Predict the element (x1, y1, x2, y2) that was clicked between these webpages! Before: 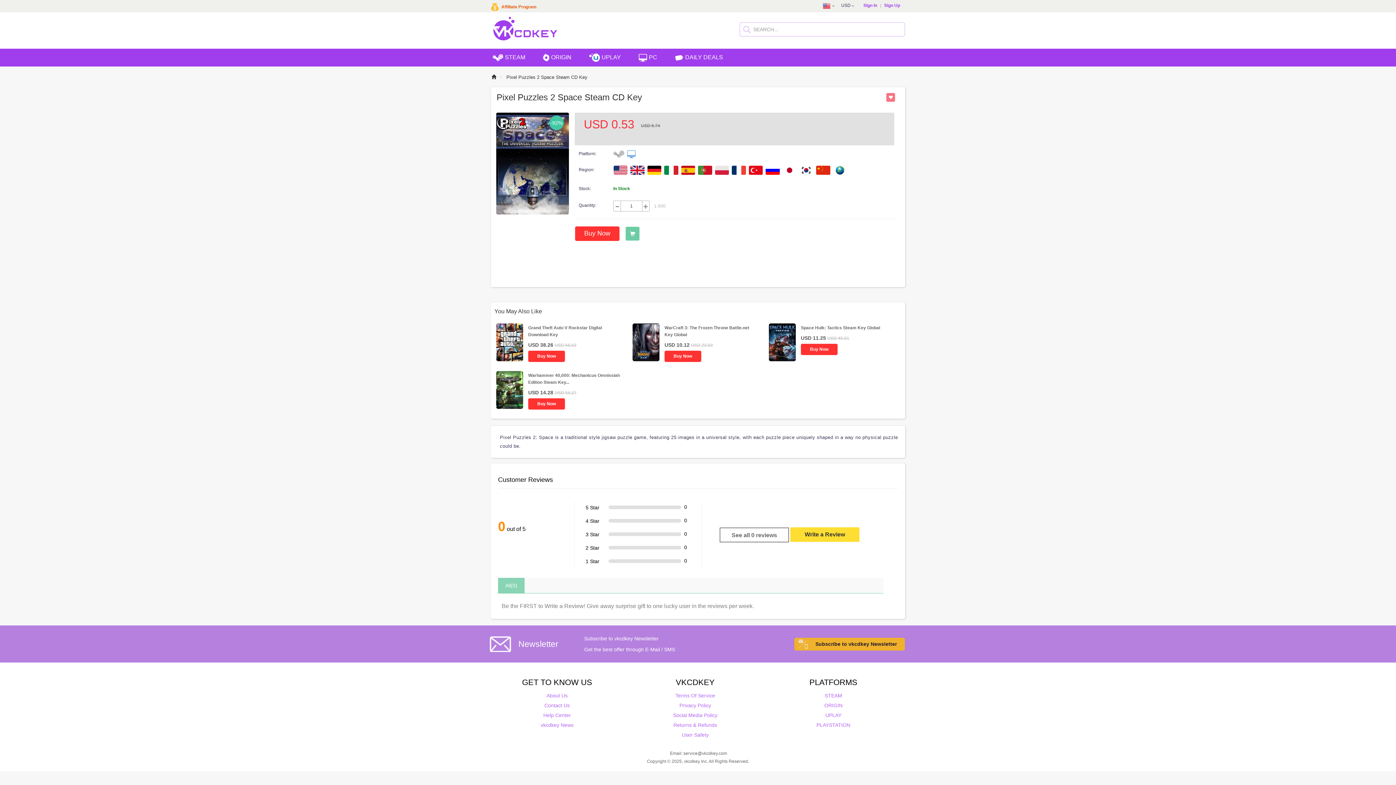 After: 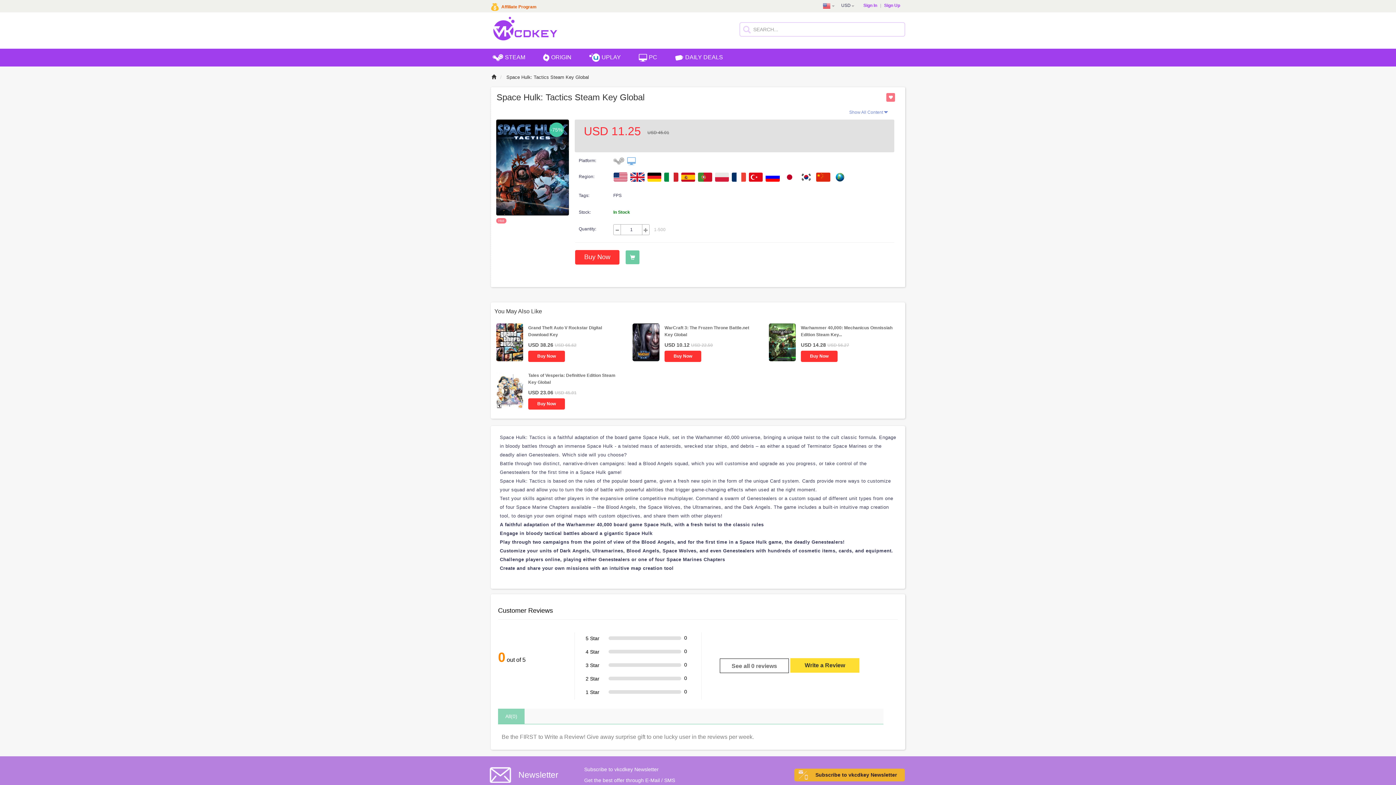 Action: label: Space Hulk: Tactics Steam Key Global bbox: (801, 325, 880, 330)